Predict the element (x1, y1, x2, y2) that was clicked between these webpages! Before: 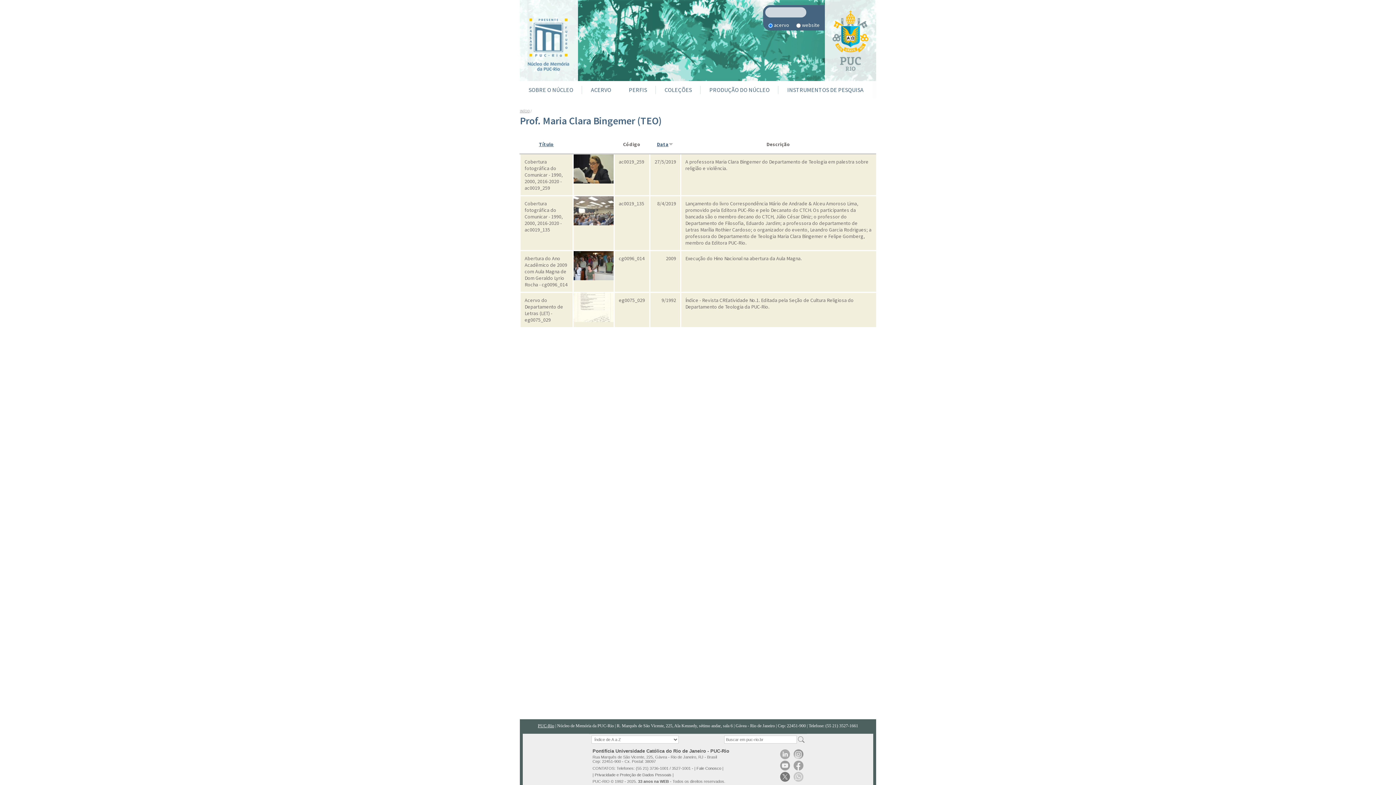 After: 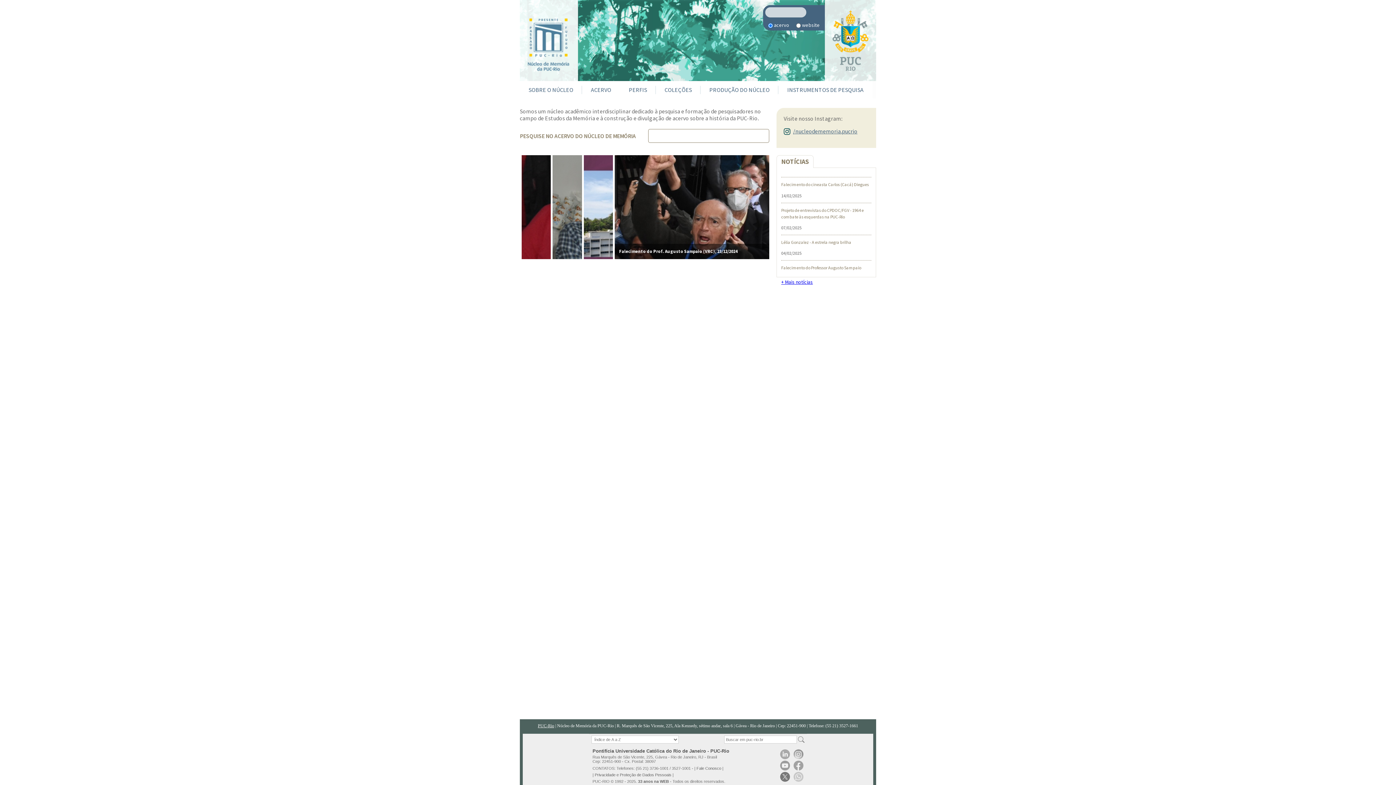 Action: bbox: (520, 108, 529, 113) label: INÍCIO